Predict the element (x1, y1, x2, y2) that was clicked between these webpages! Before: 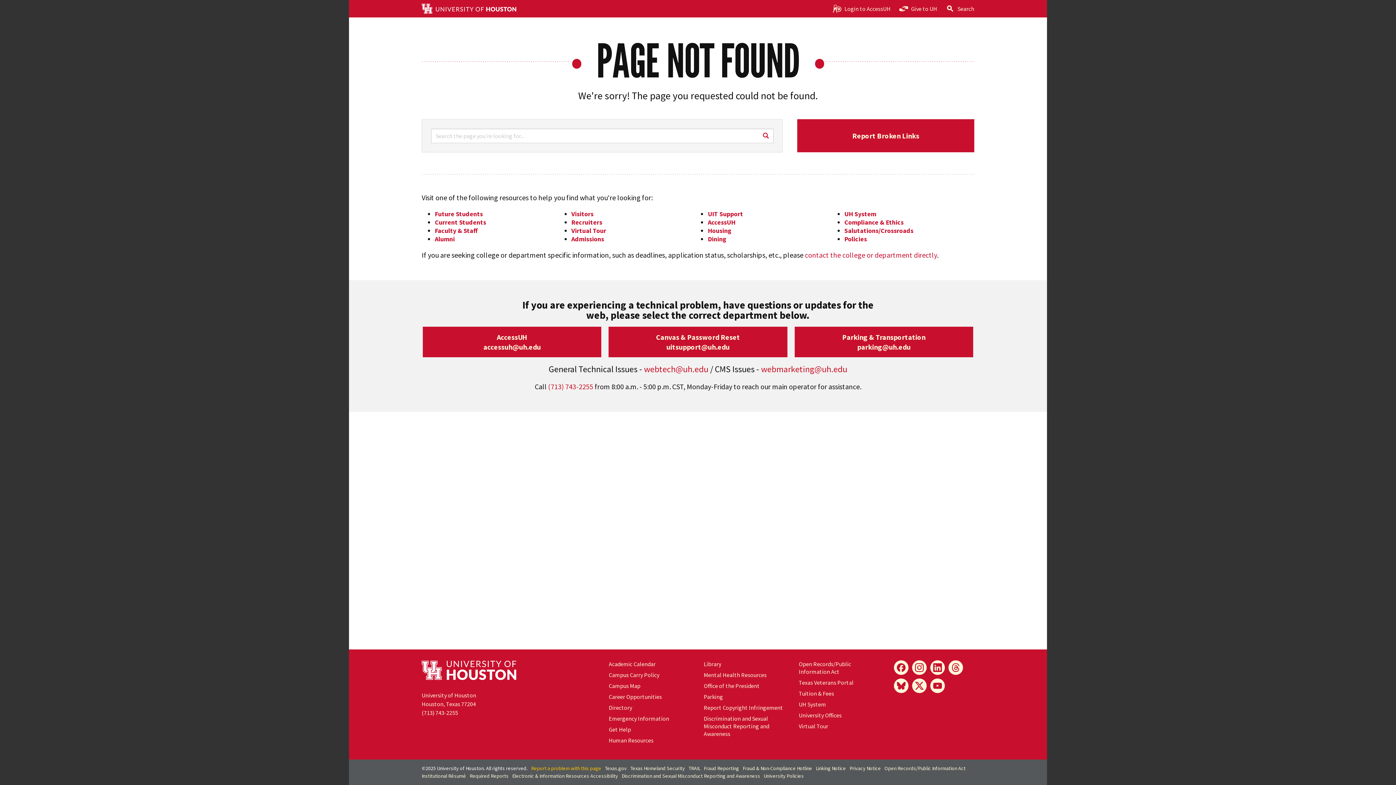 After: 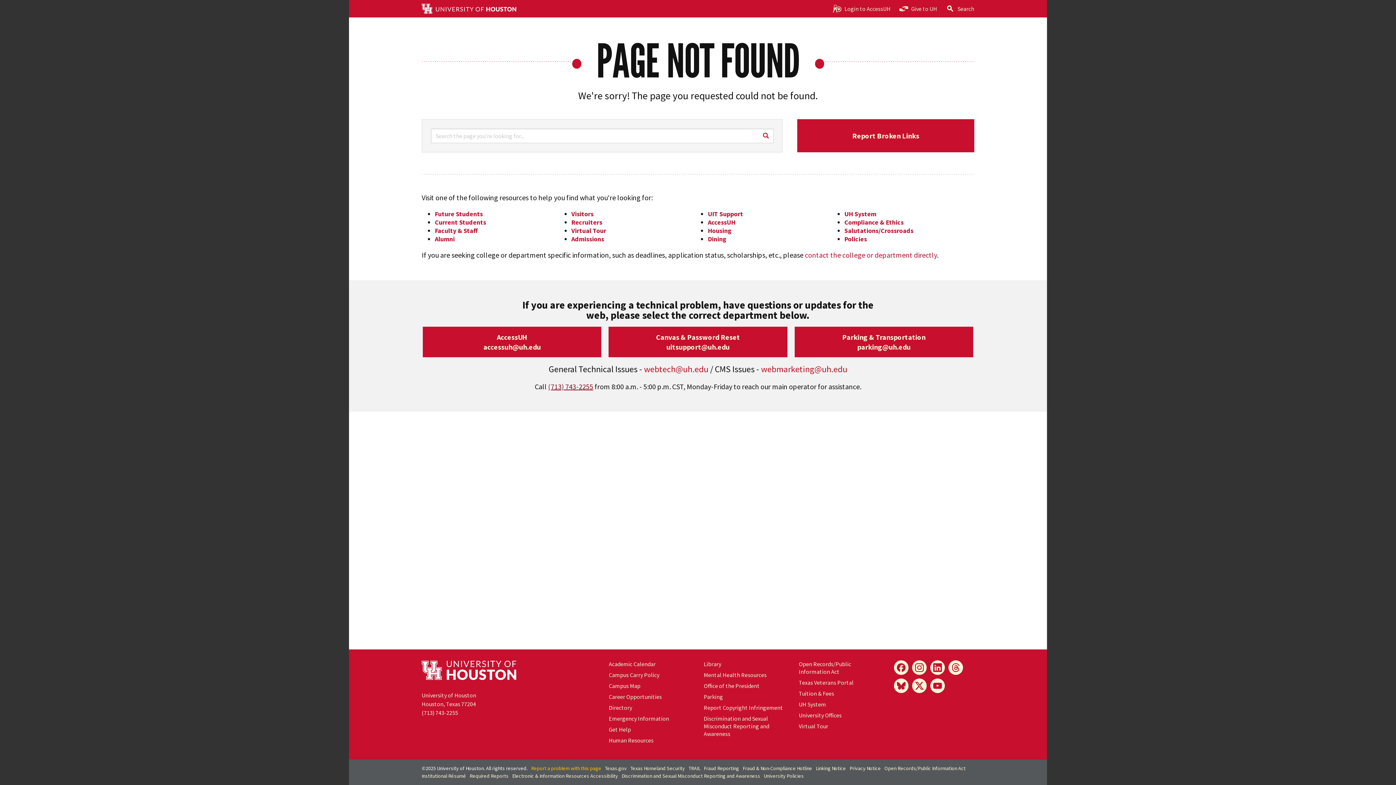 Action: label: (713) 743-2255 bbox: (548, 381, 593, 392)